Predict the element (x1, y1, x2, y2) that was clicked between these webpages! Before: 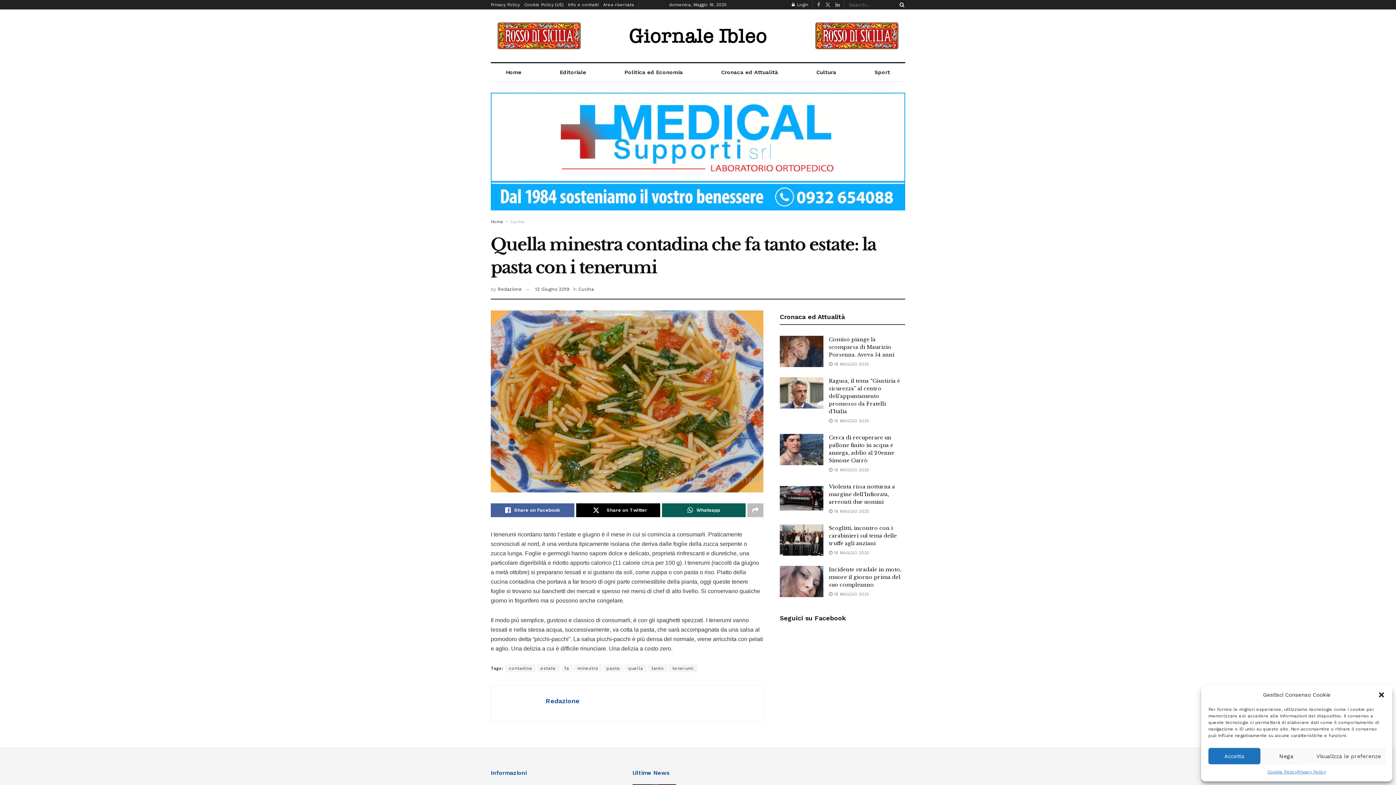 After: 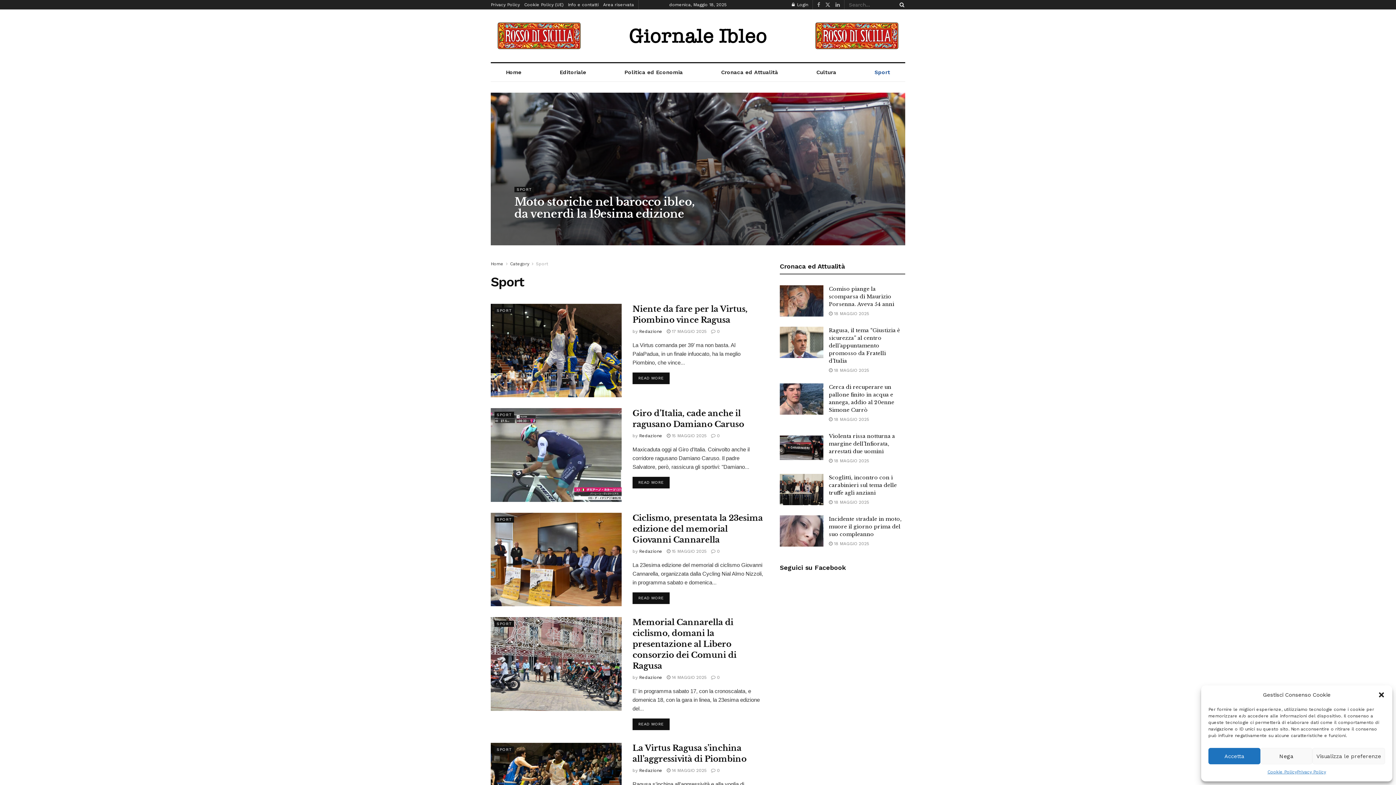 Action: bbox: (859, 63, 905, 81) label: Sport